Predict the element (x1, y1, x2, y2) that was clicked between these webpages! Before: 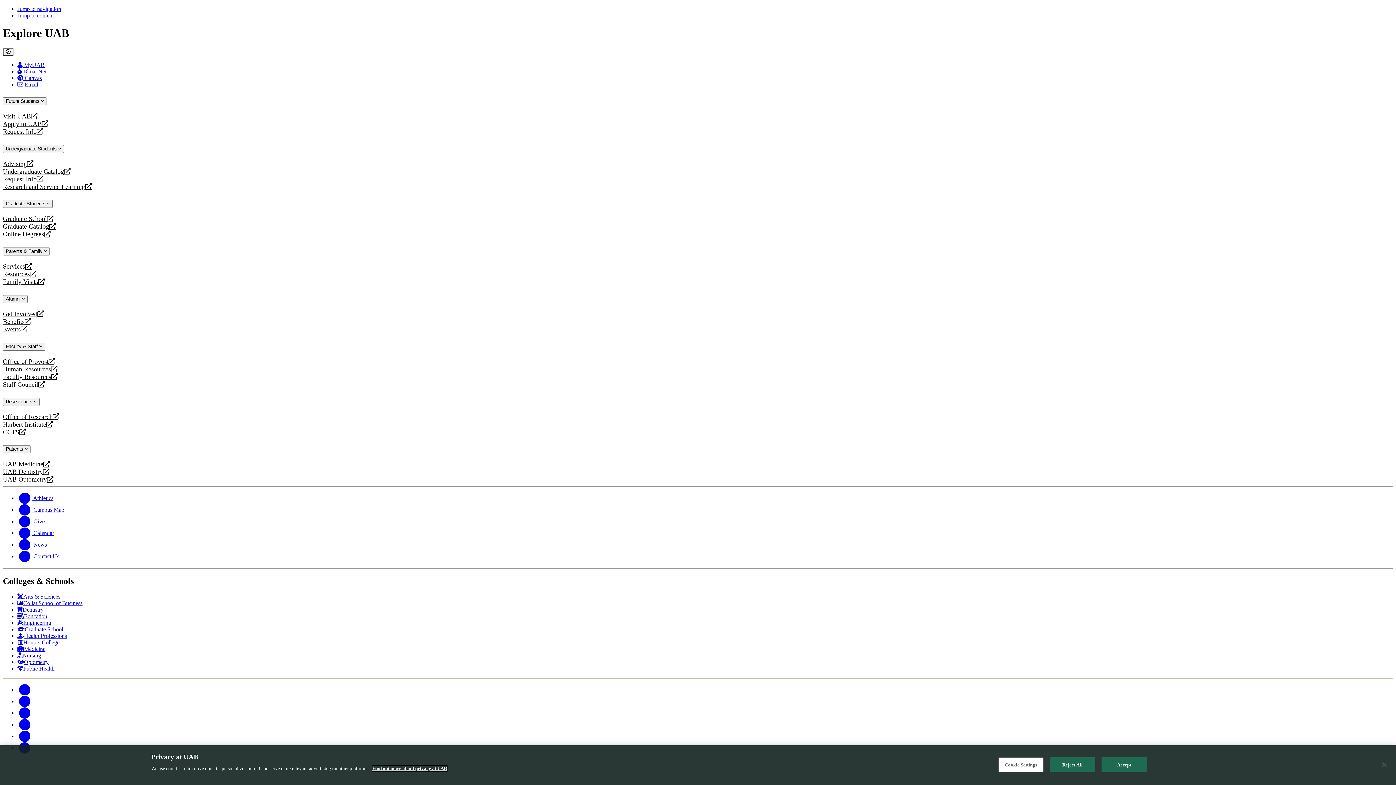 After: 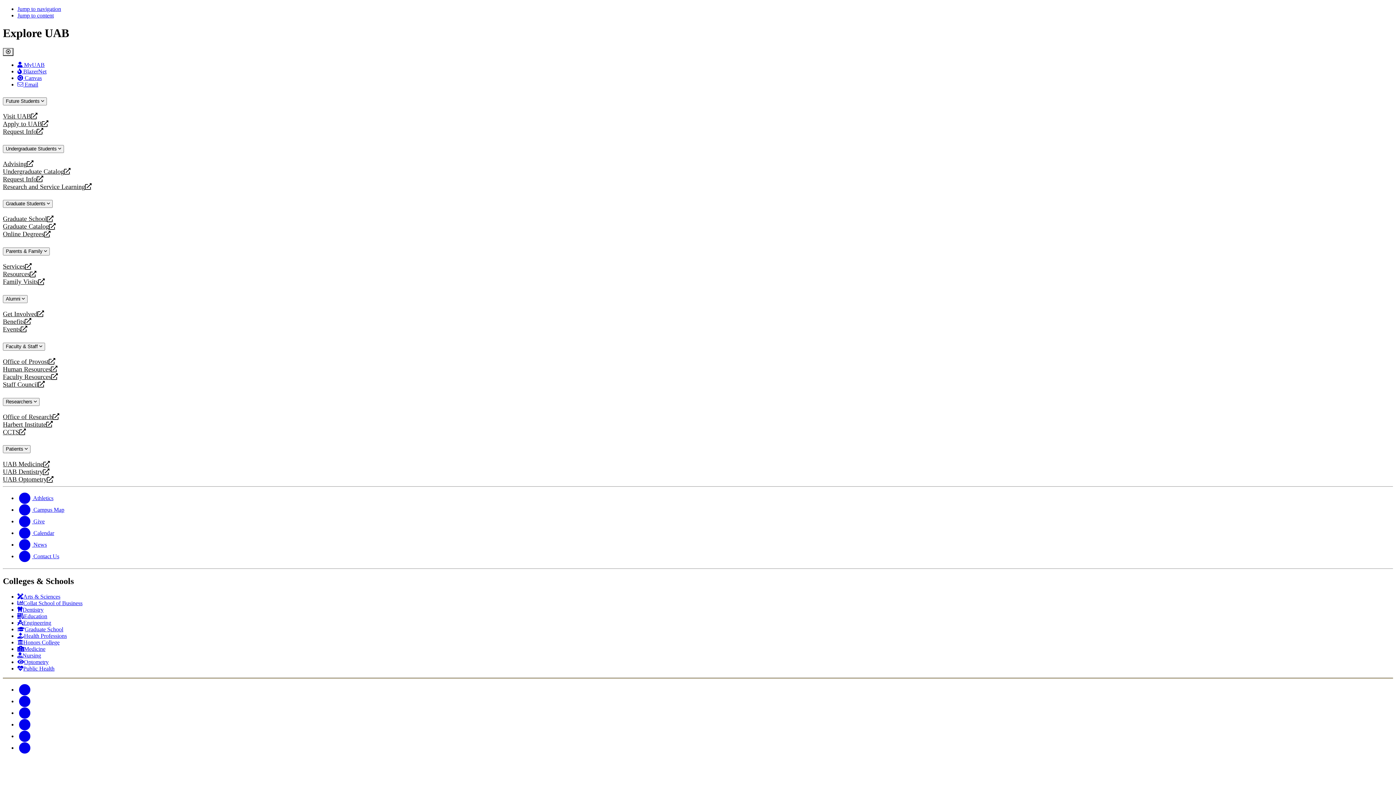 Action: label: Research and Service Learning
opens a new website bbox: (2, 183, 1393, 190)